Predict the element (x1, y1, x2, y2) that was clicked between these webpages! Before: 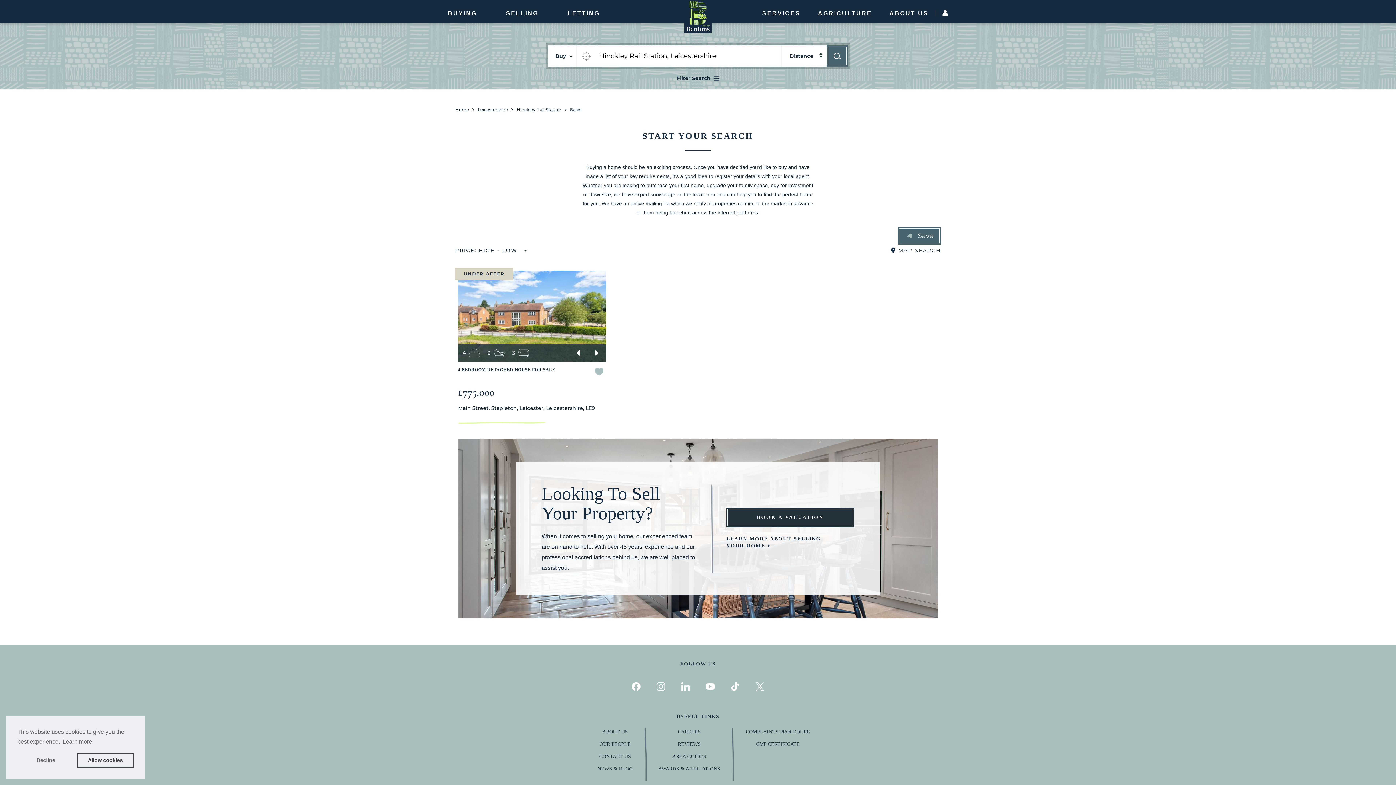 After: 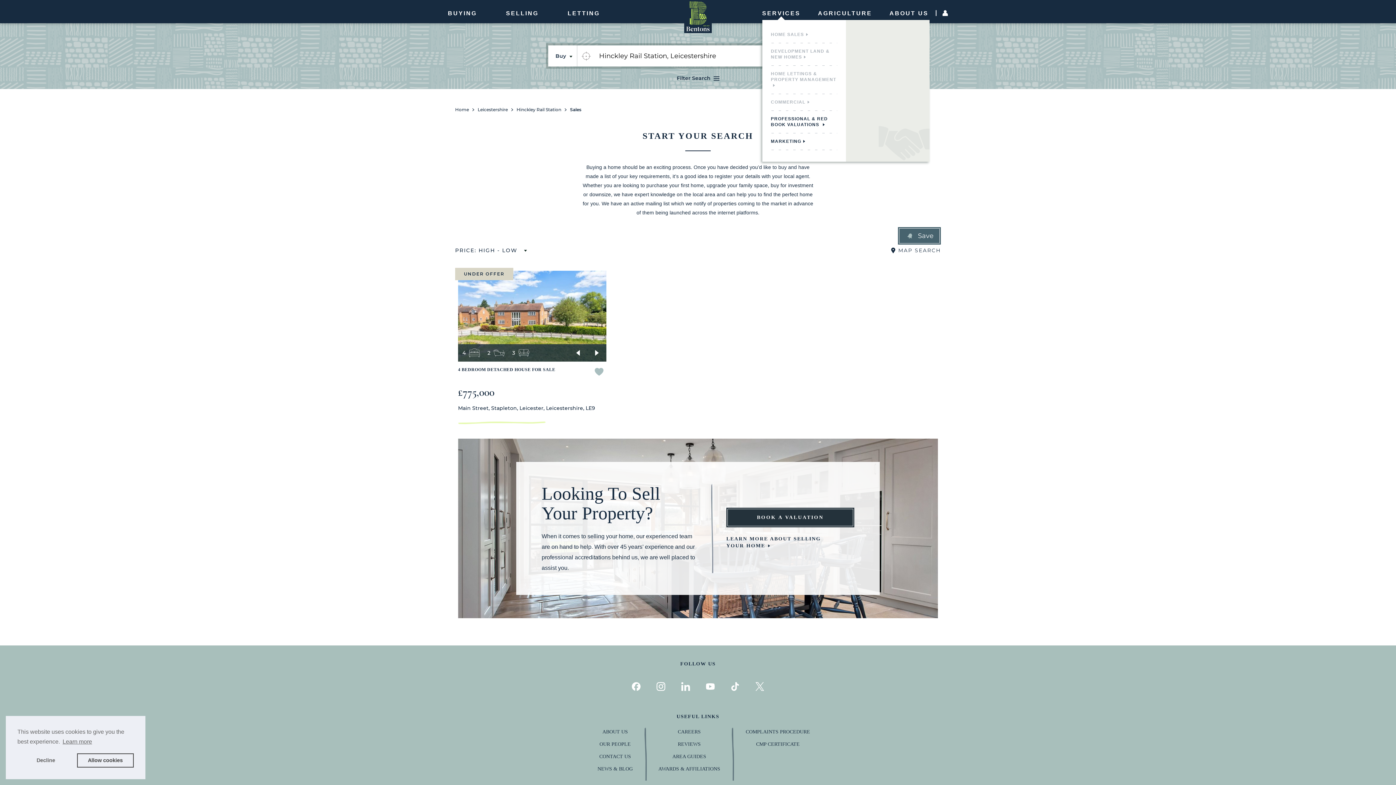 Action: label: SERVICES bbox: (762, 0, 800, 24)